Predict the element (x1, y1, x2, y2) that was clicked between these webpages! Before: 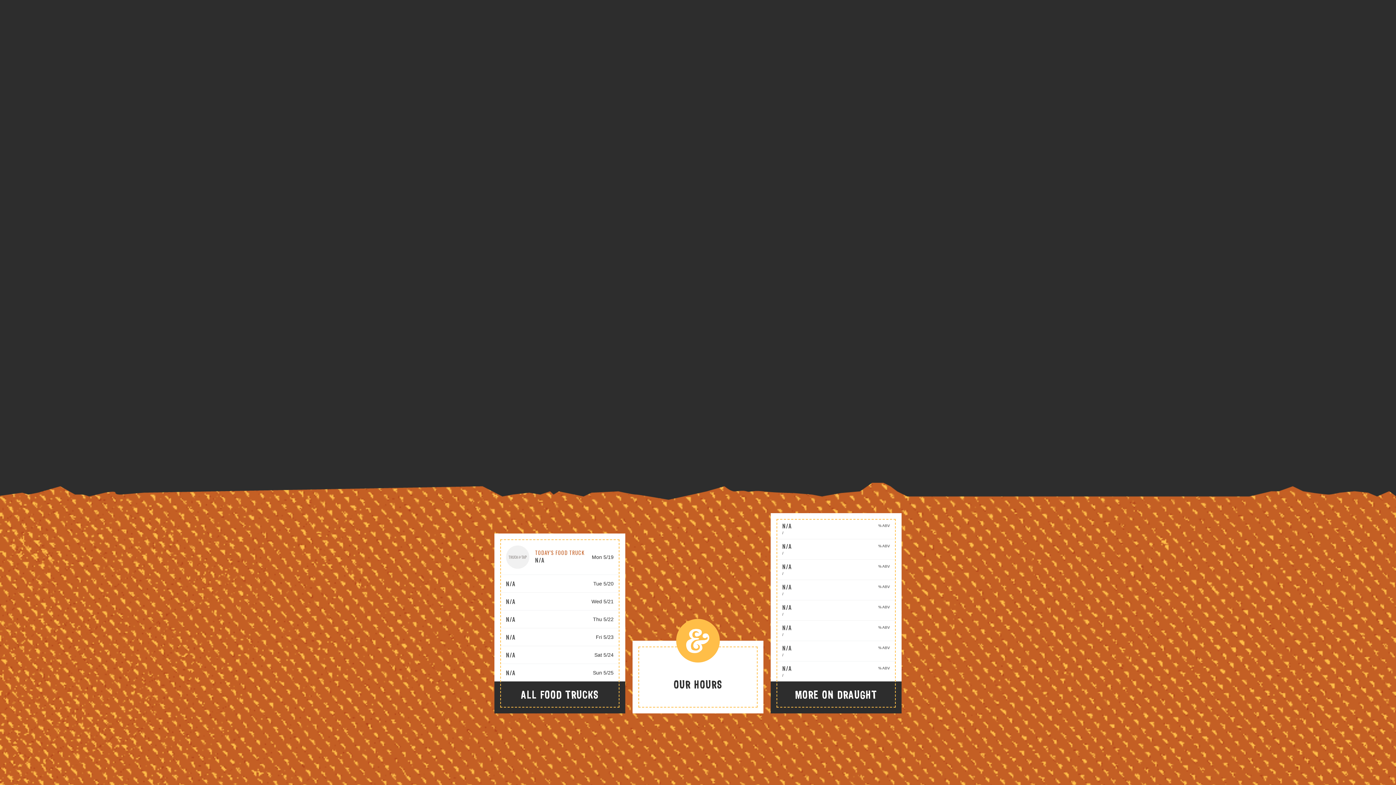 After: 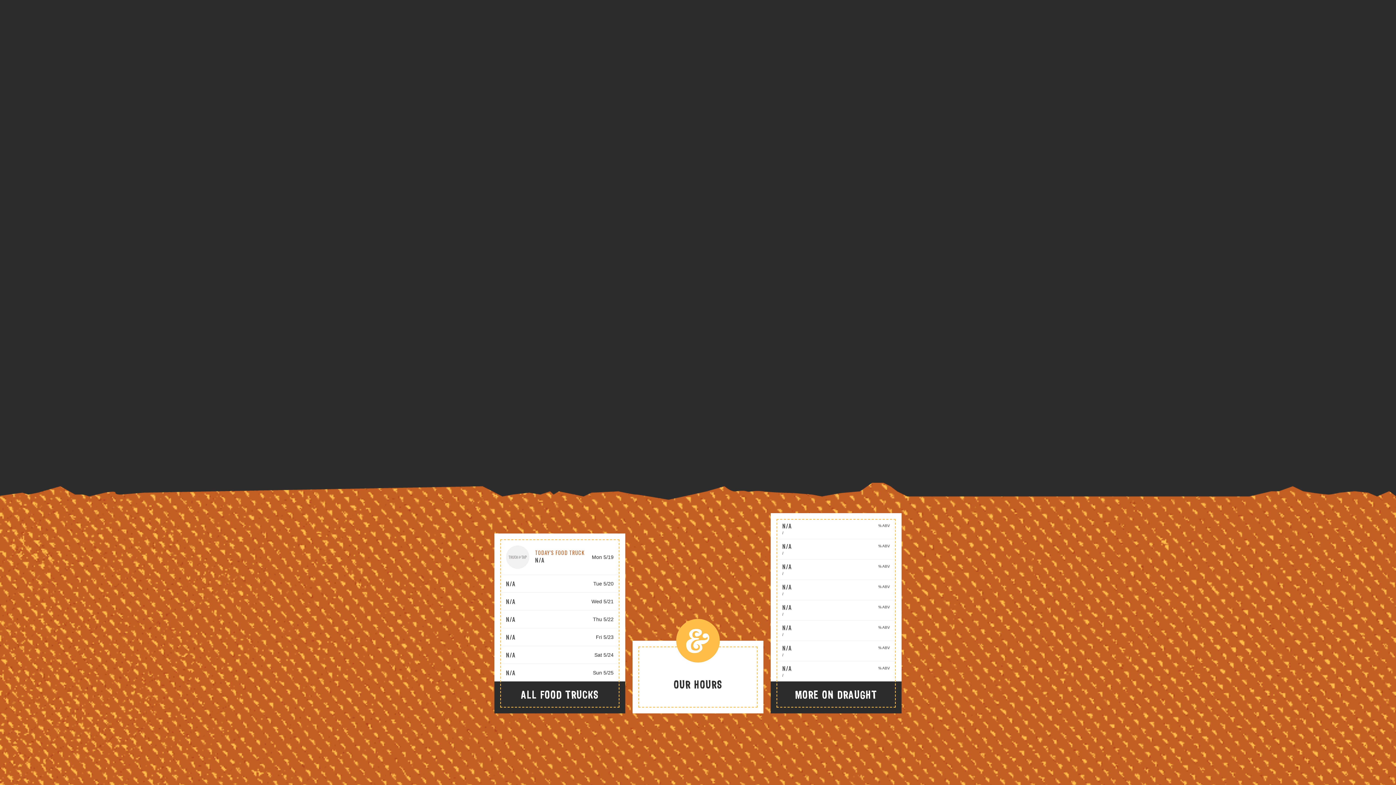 Action: bbox: (770, 681, 901, 713) label: More On Draught